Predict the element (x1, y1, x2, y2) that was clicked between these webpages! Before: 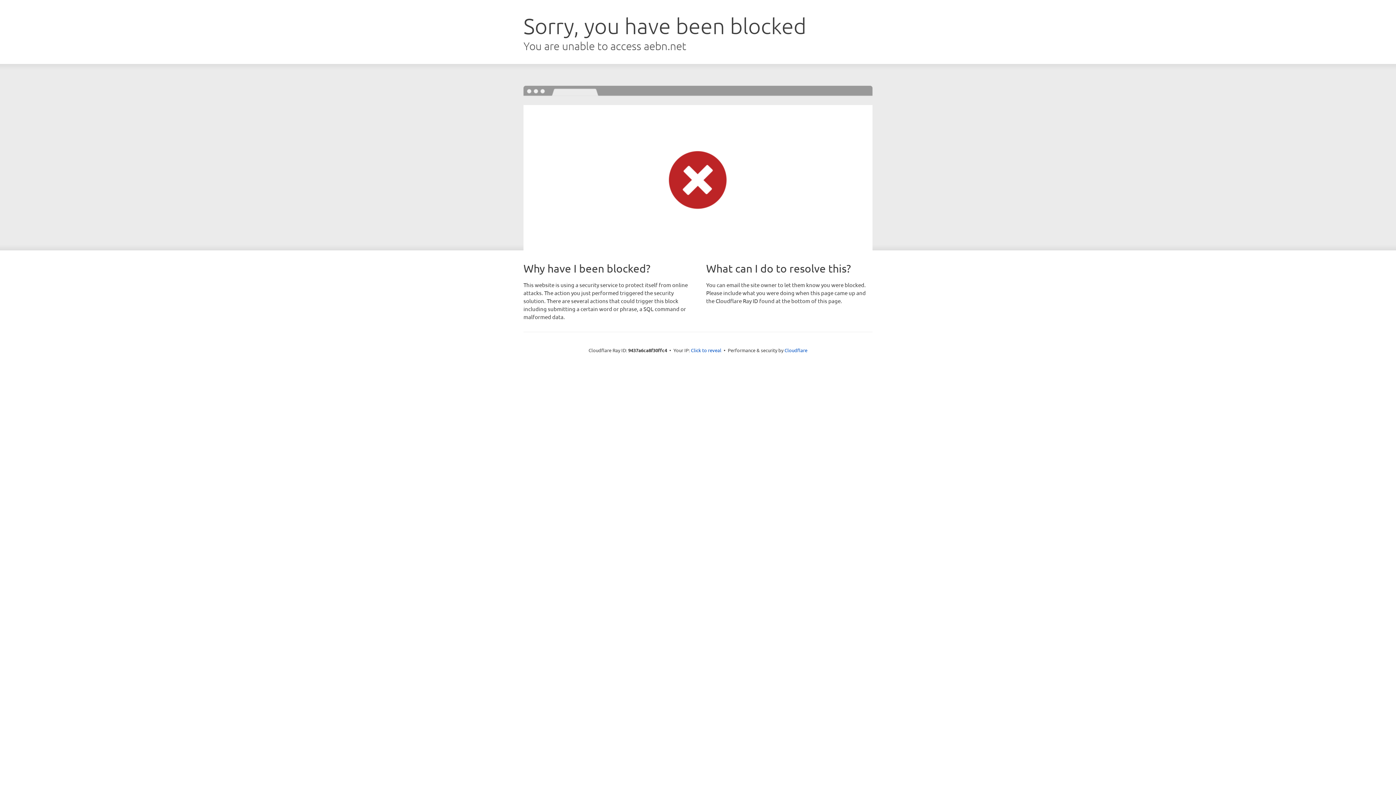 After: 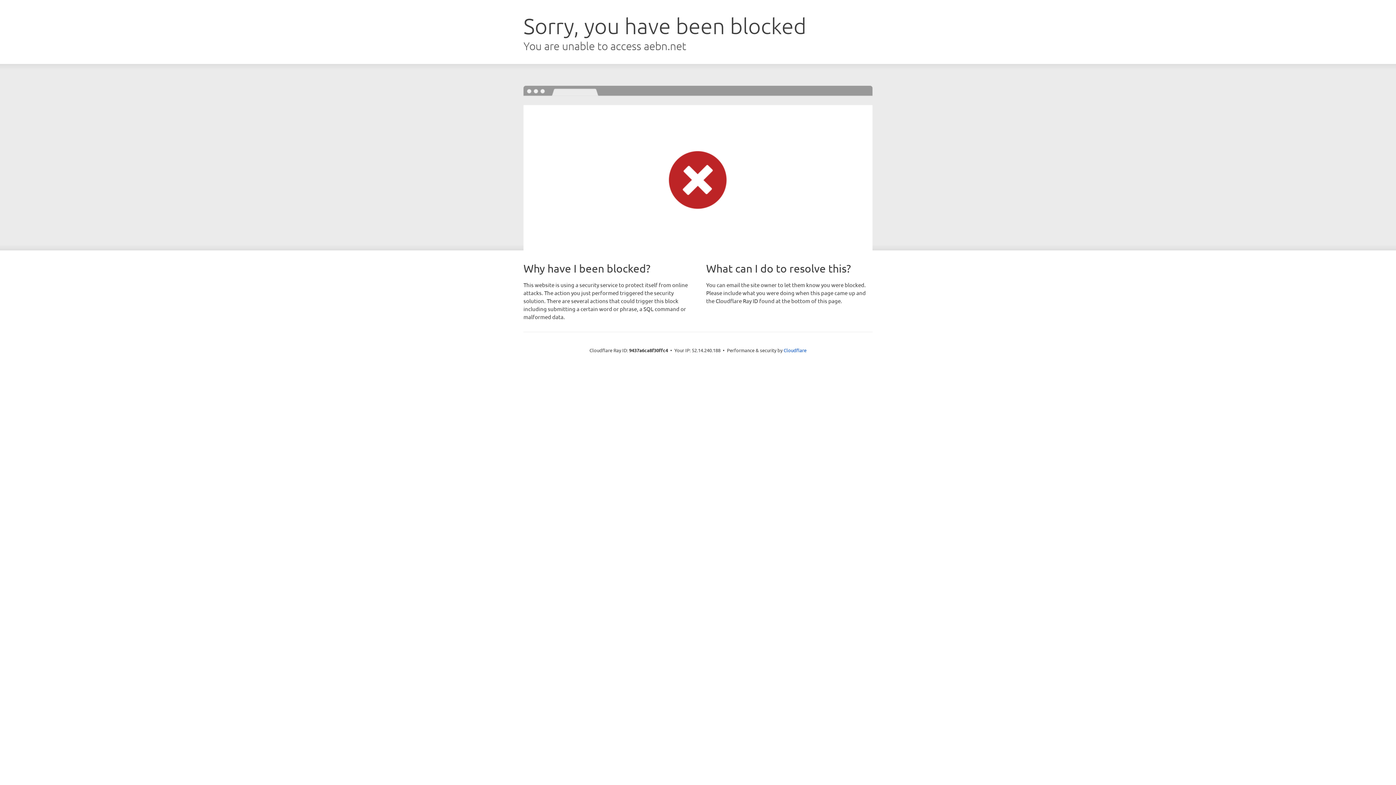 Action: bbox: (691, 346, 721, 353) label: Click to reveal